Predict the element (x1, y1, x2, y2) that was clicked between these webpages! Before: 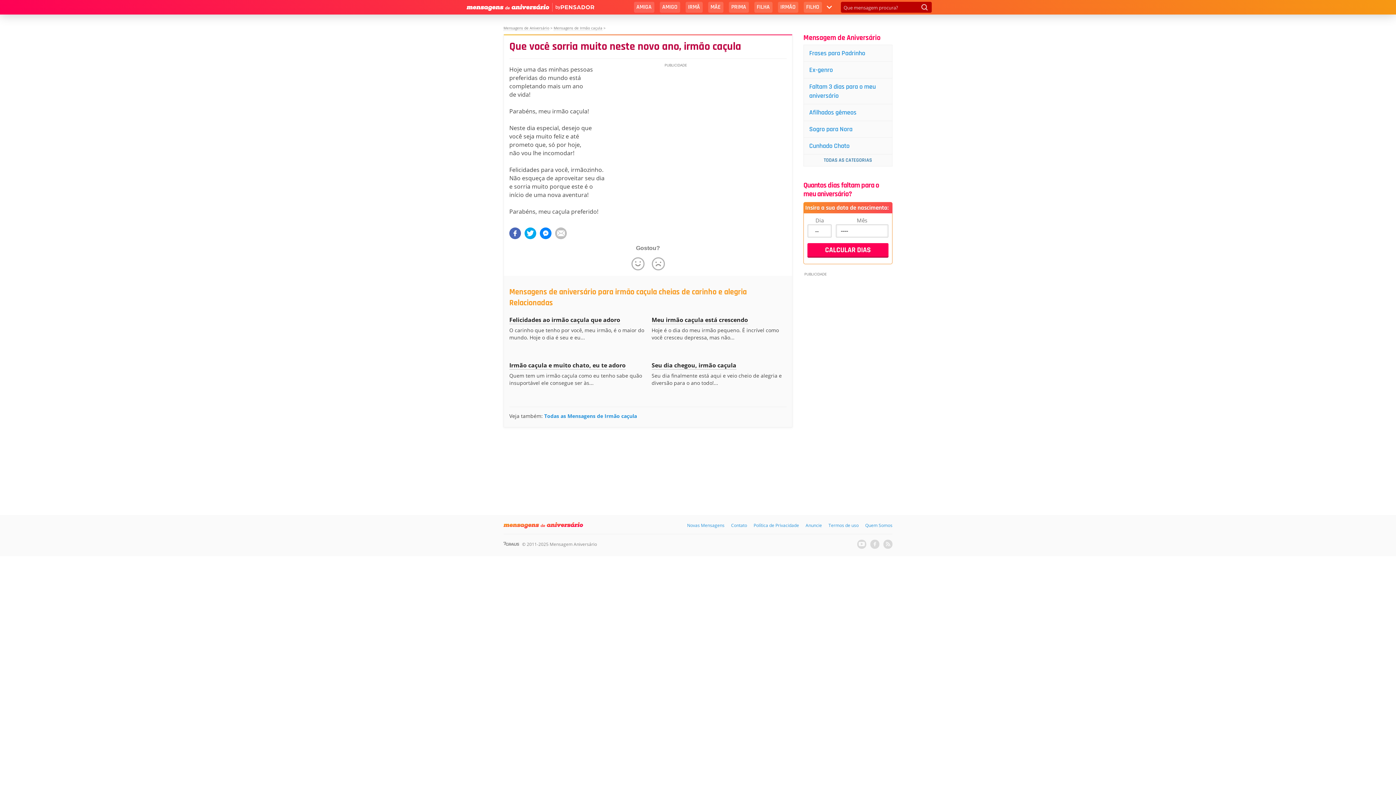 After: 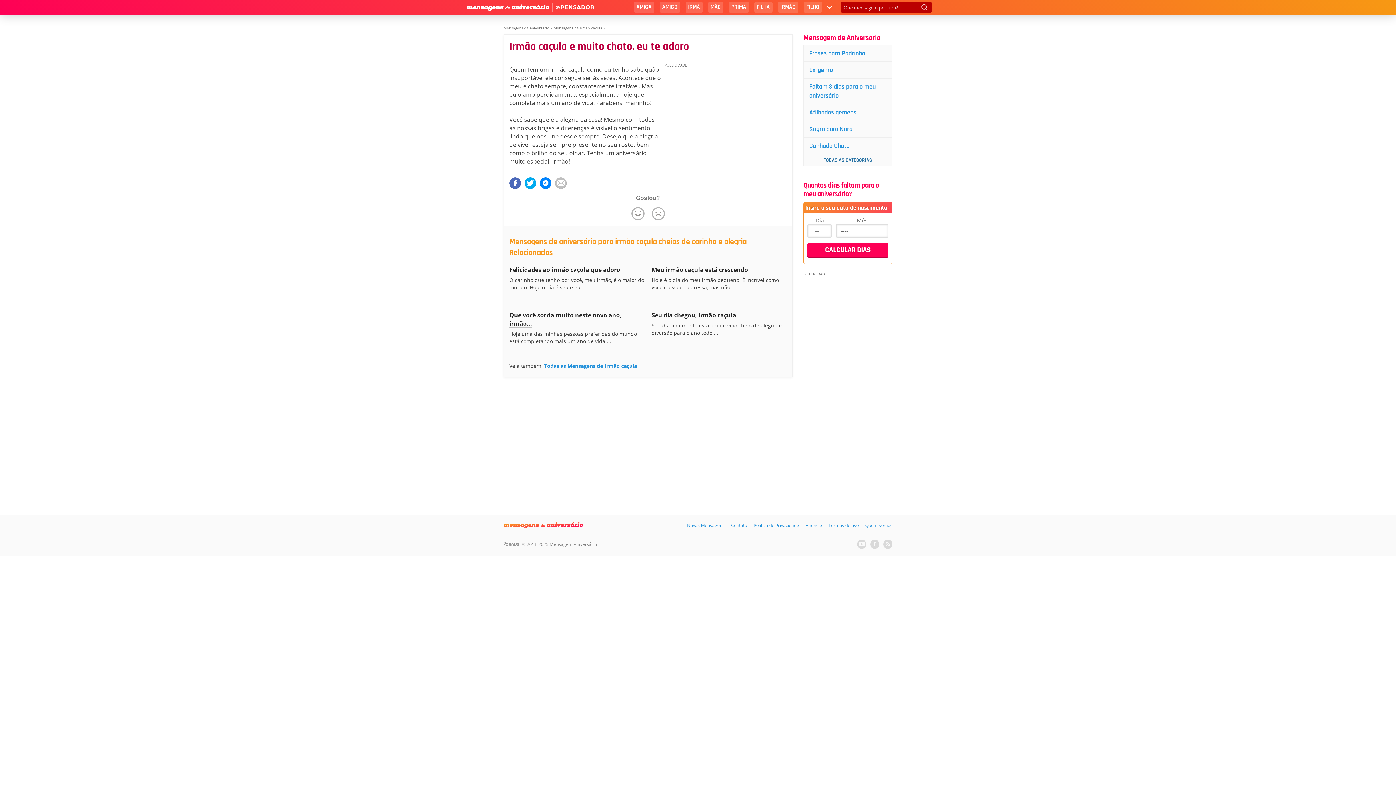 Action: bbox: (509, 361, 625, 369) label: Irmão caçula e muito chato, eu te adoro